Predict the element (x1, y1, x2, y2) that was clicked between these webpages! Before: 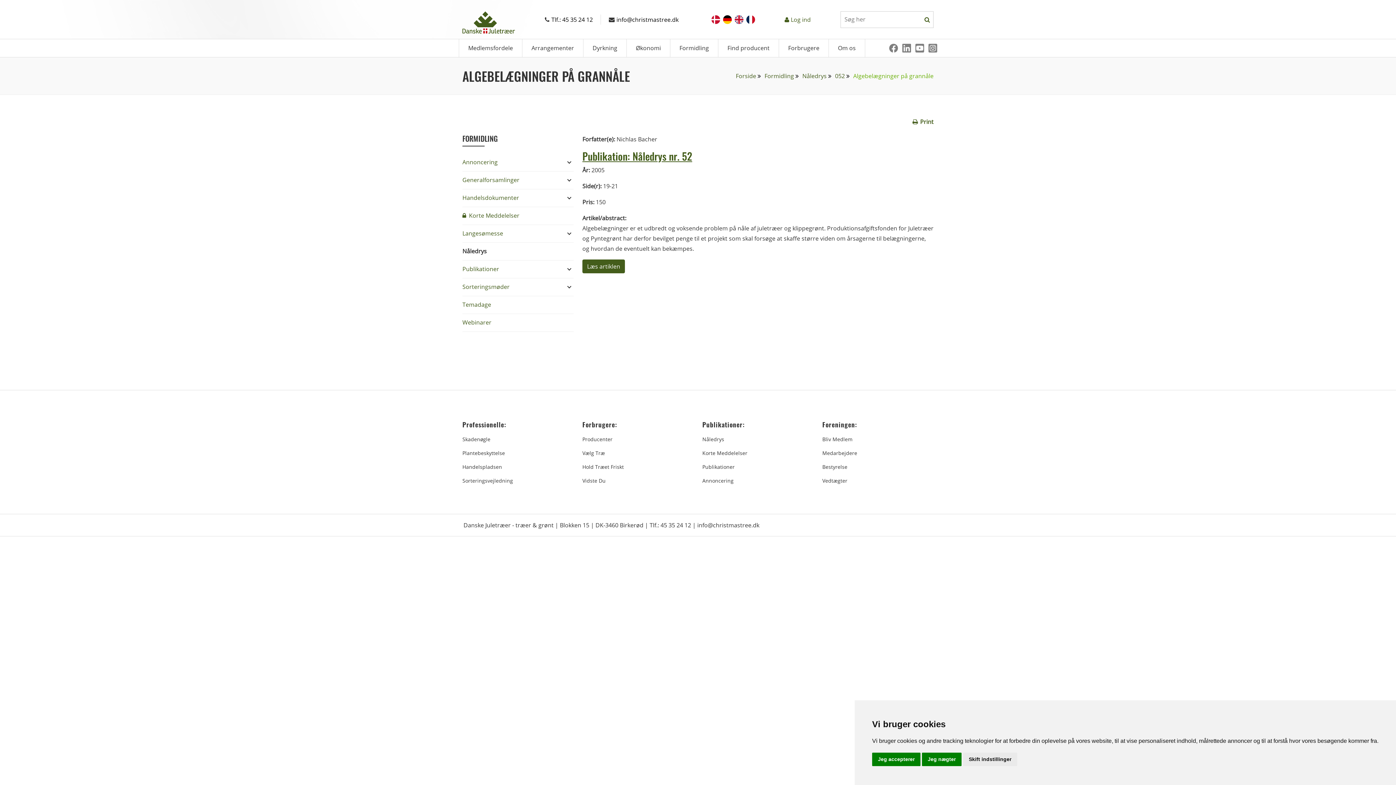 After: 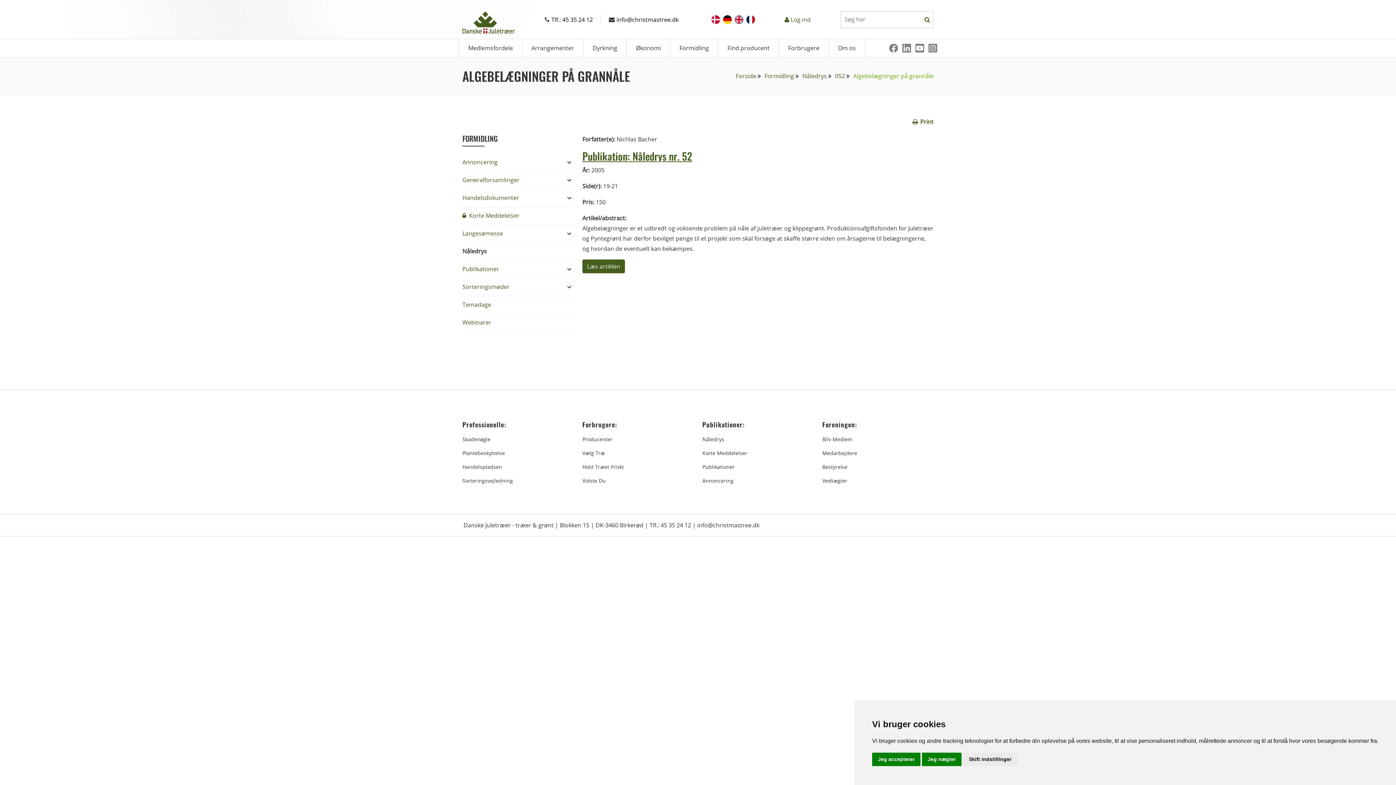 Action: bbox: (697, 521, 759, 529) label: info@christmastree.dk